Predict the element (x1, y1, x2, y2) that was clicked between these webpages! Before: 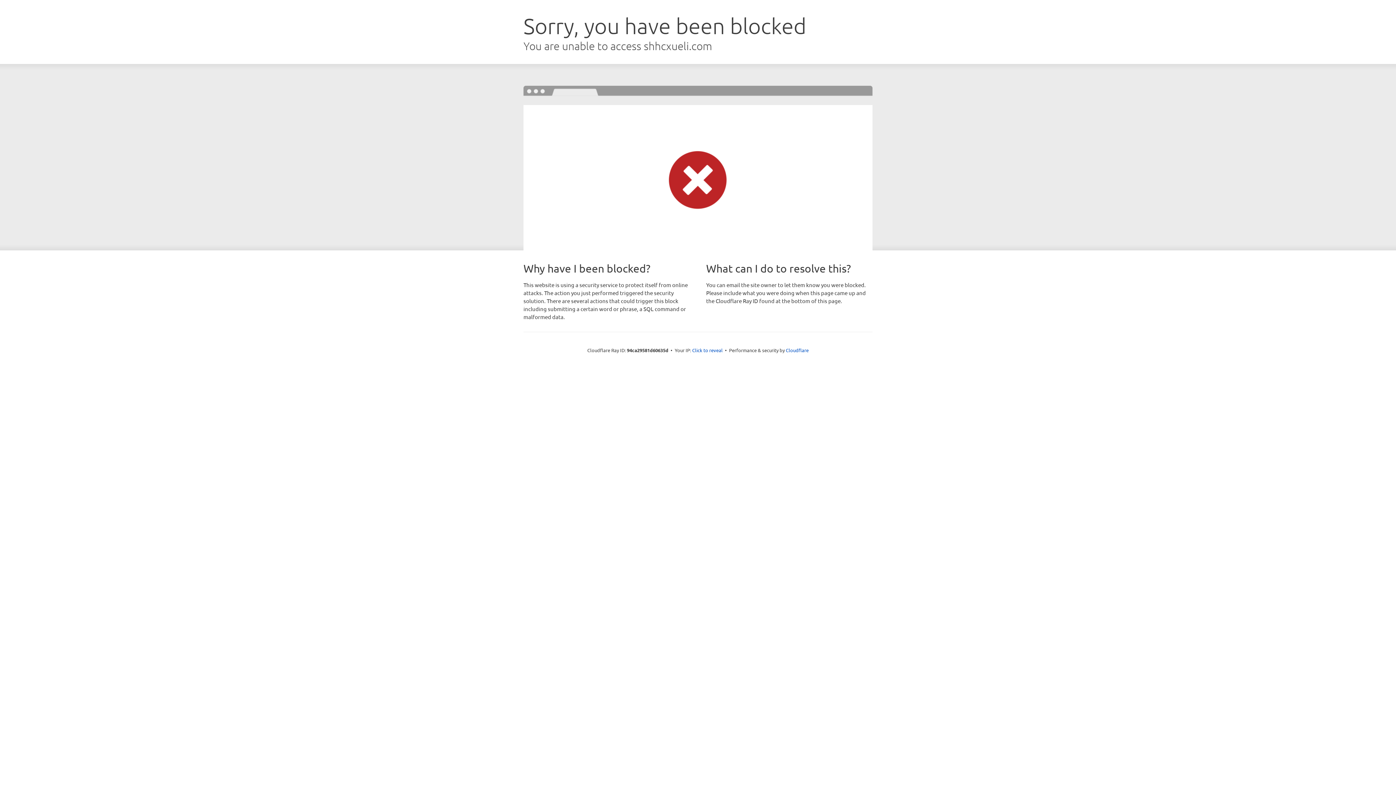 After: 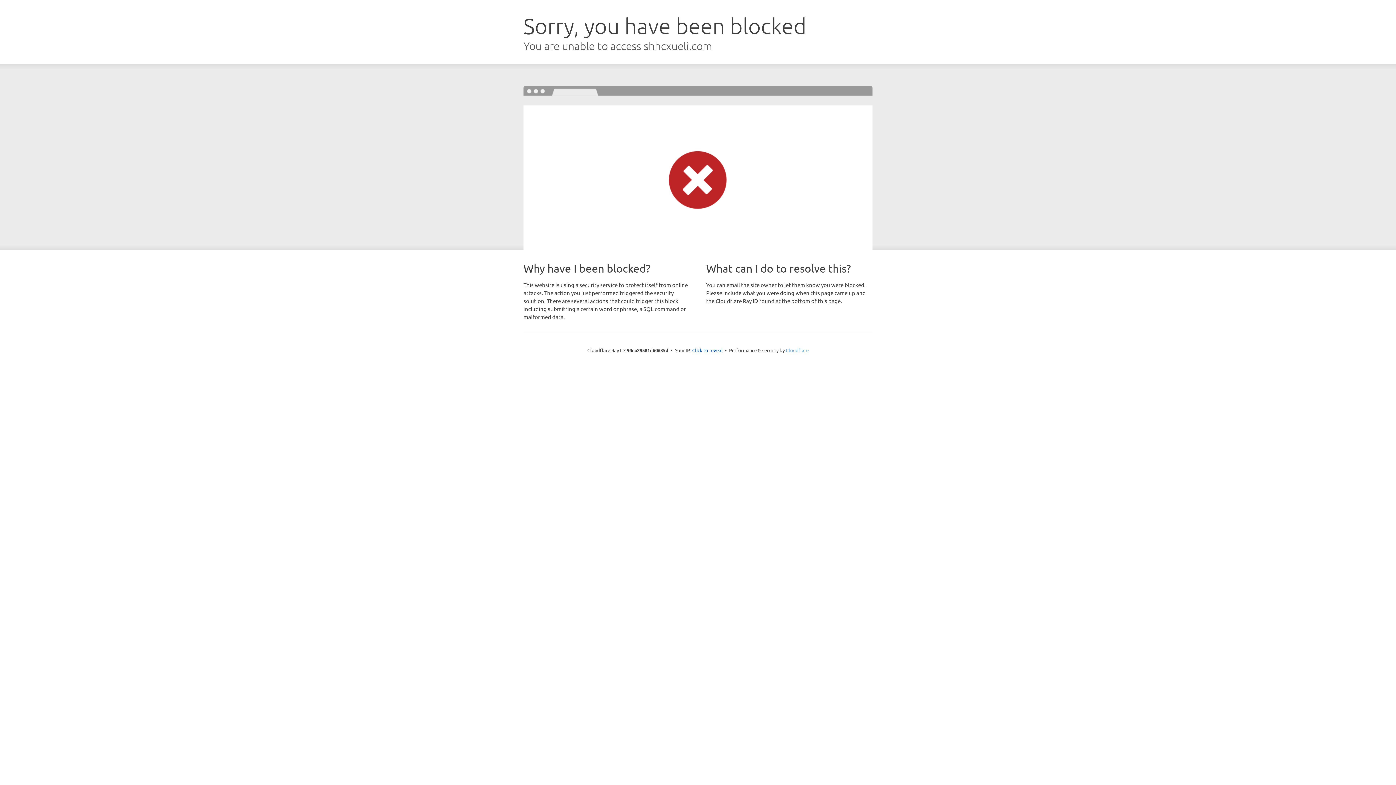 Action: label: Cloudflare bbox: (786, 347, 808, 353)